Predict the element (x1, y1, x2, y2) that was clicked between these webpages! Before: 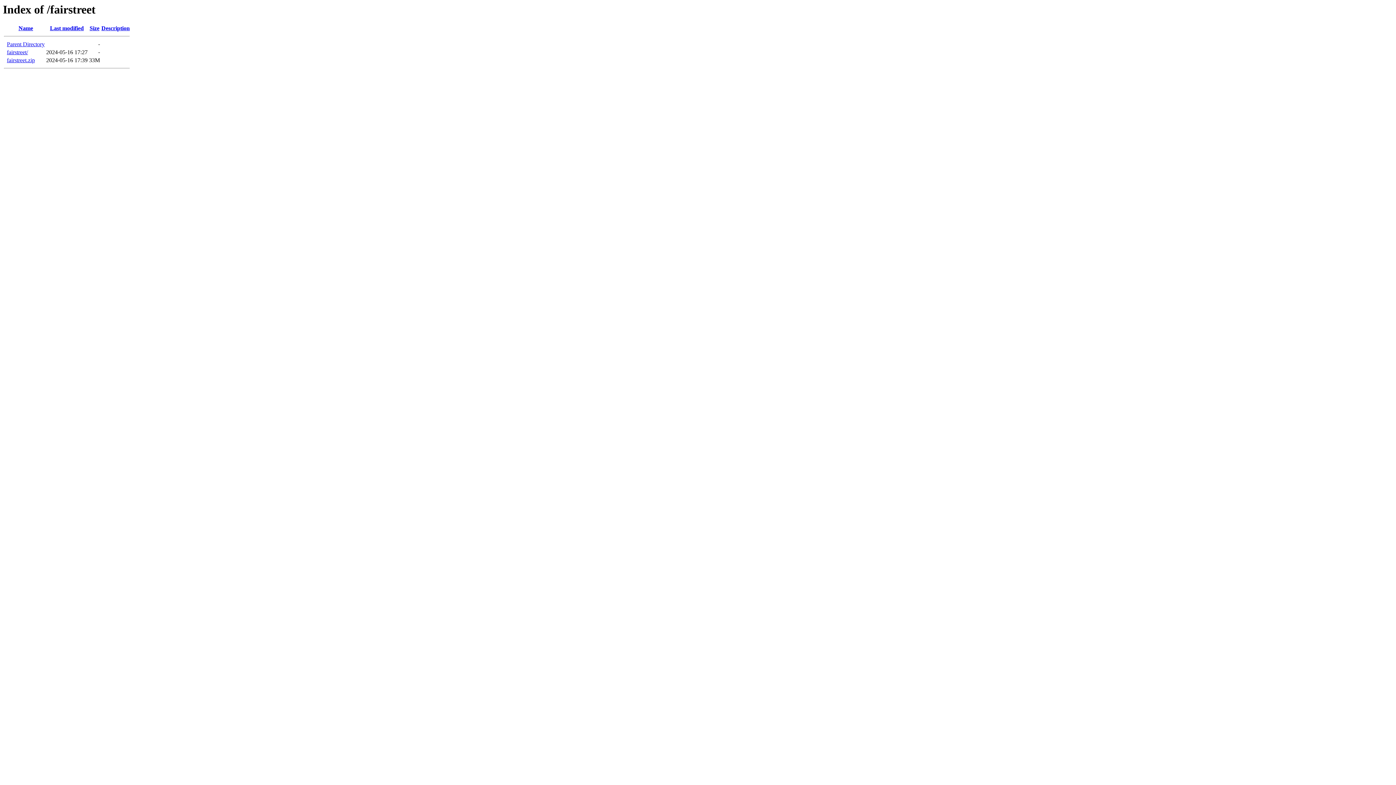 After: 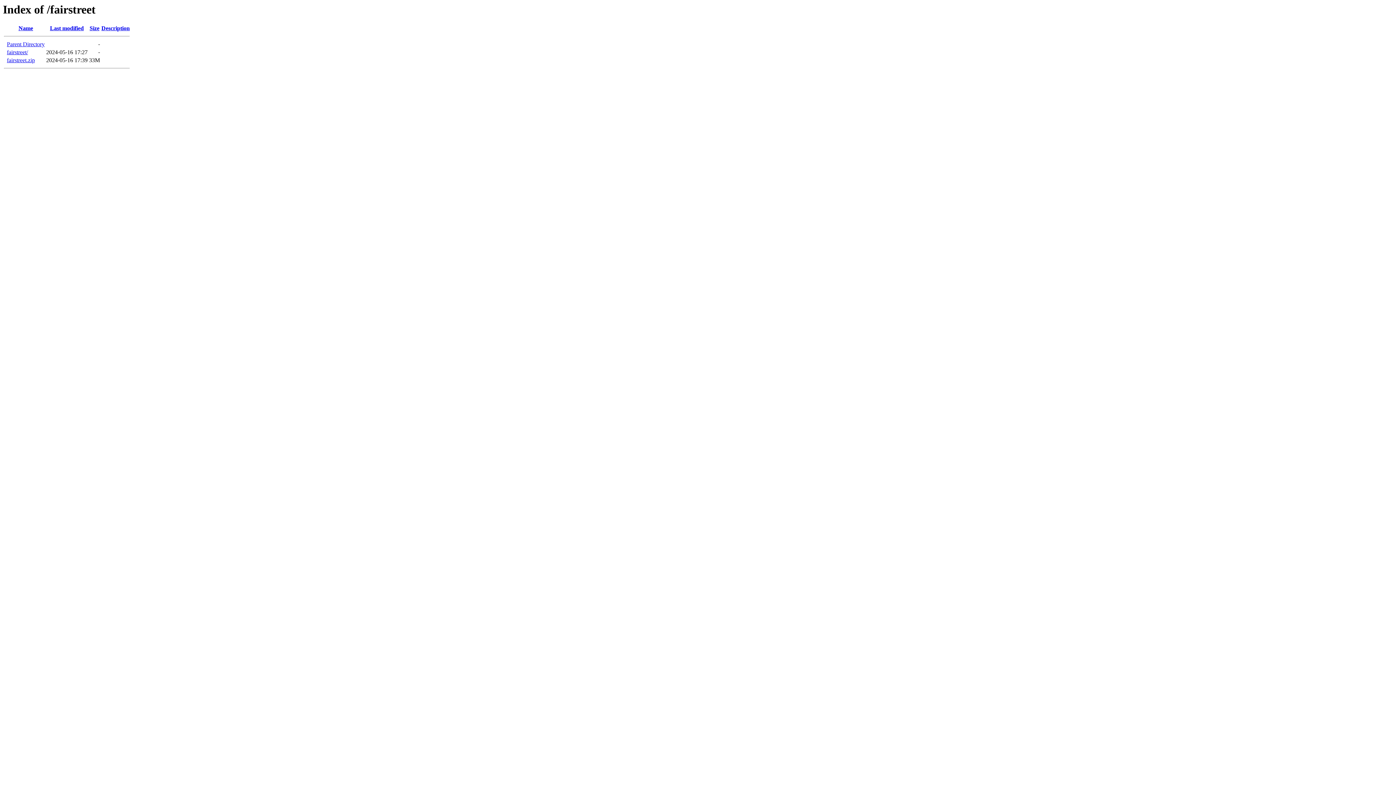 Action: bbox: (6, 57, 34, 63) label: fairstreet.zip